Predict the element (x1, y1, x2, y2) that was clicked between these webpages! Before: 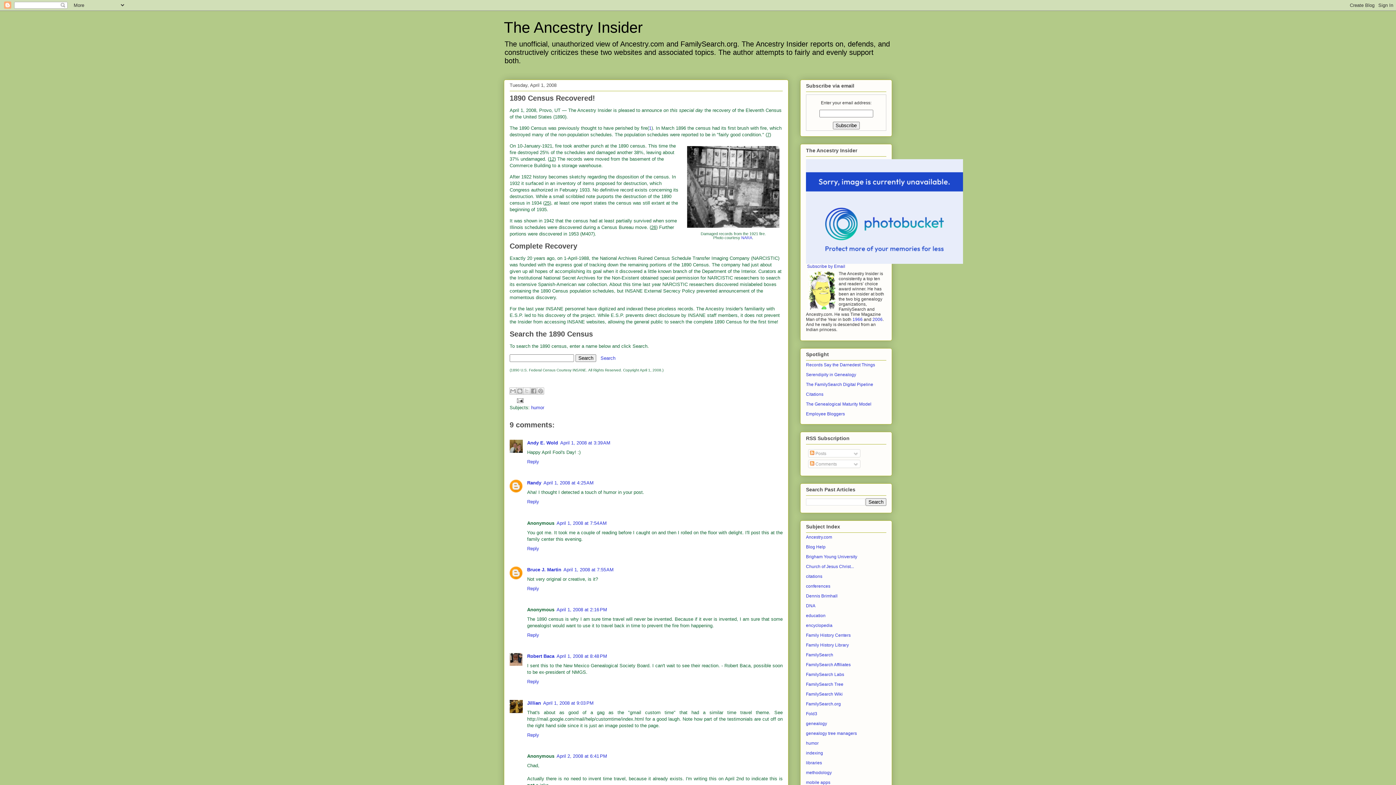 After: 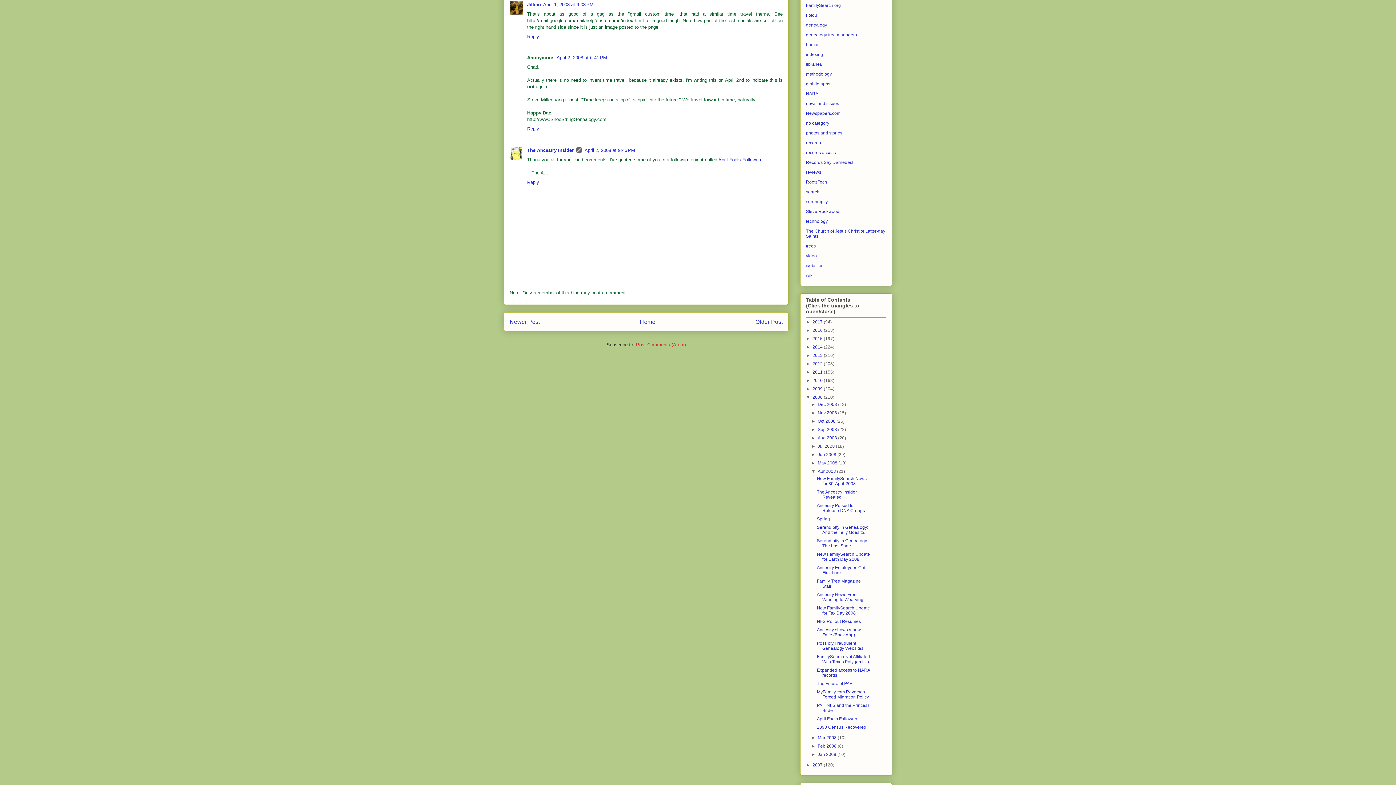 Action: label: April 1, 2008 at 9:03 PM bbox: (543, 700, 593, 706)